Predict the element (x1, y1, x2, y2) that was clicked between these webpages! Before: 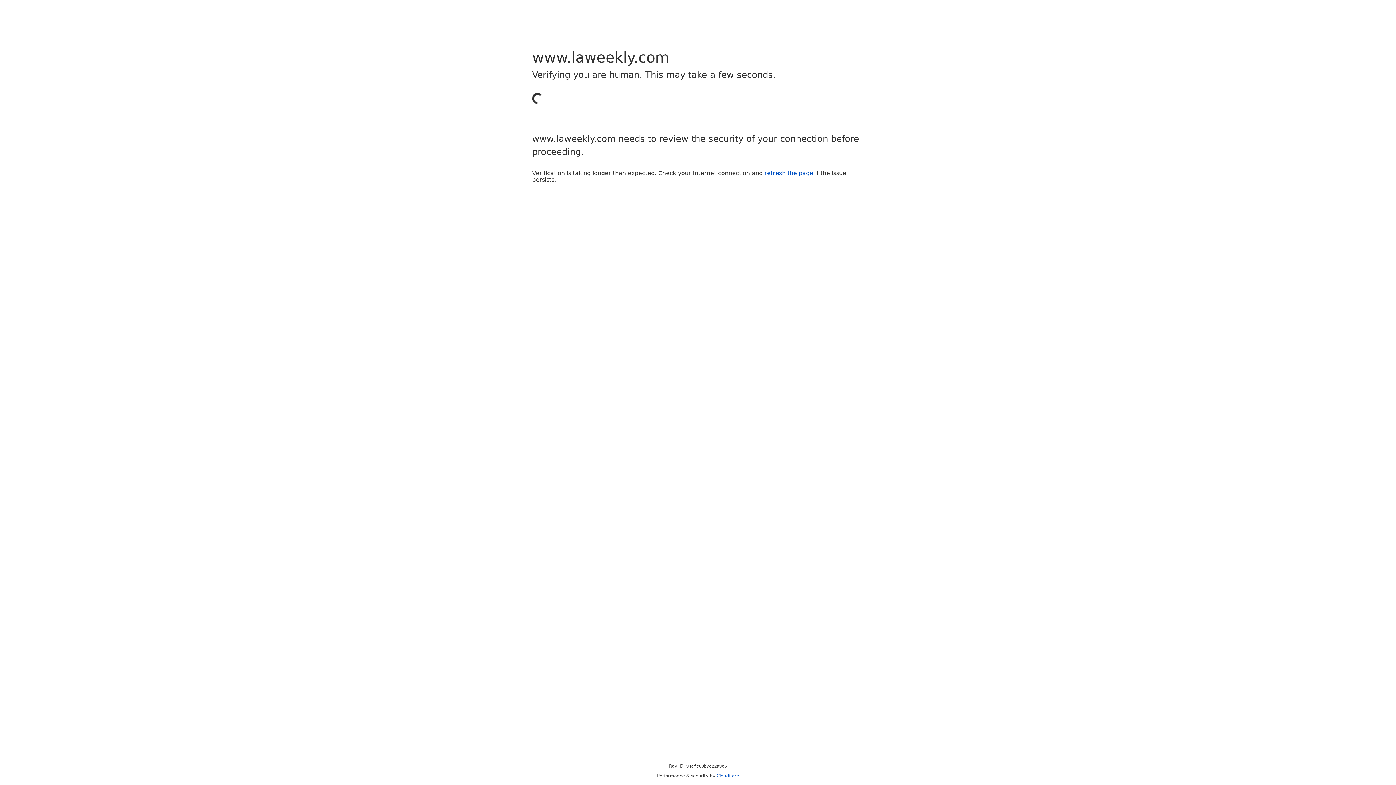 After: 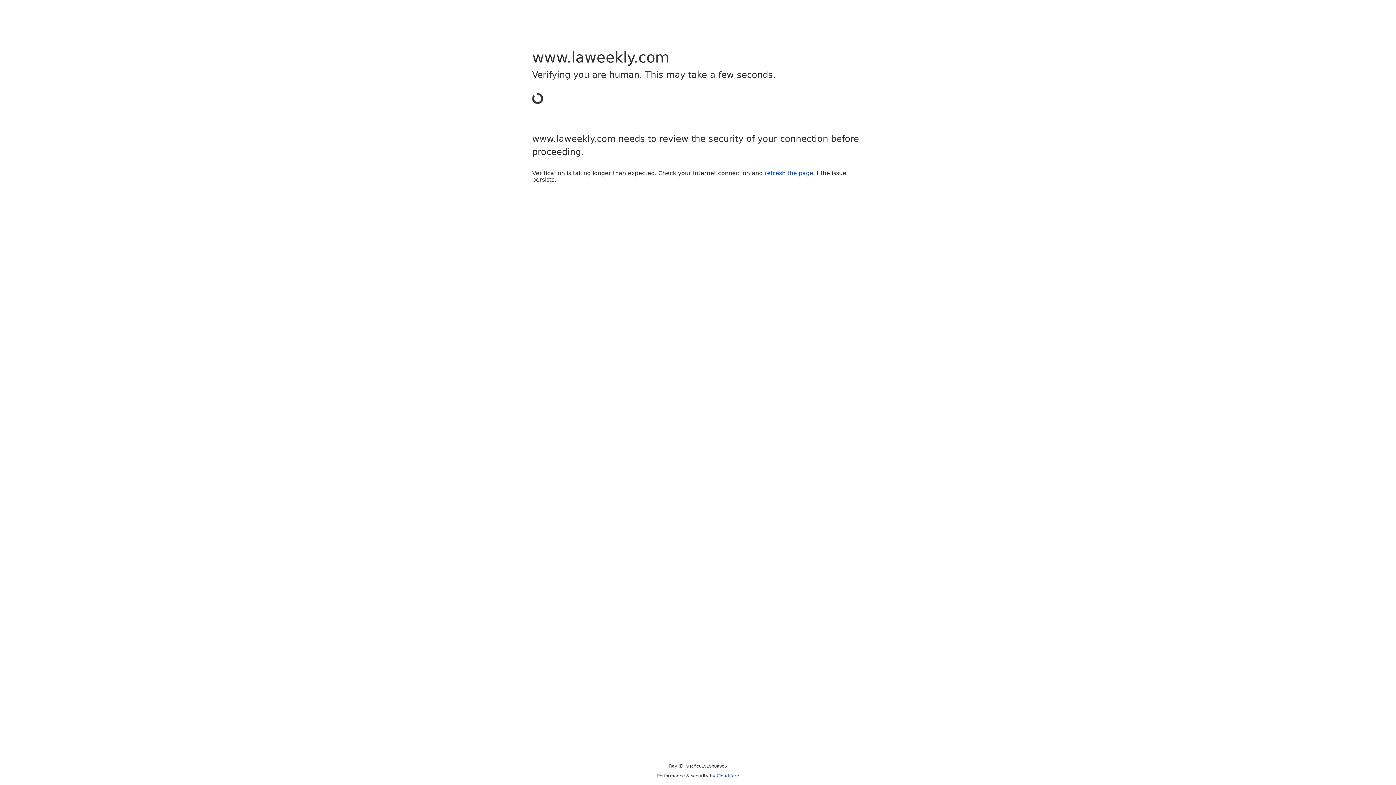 Action: bbox: (764, 169, 813, 176) label: refresh the page